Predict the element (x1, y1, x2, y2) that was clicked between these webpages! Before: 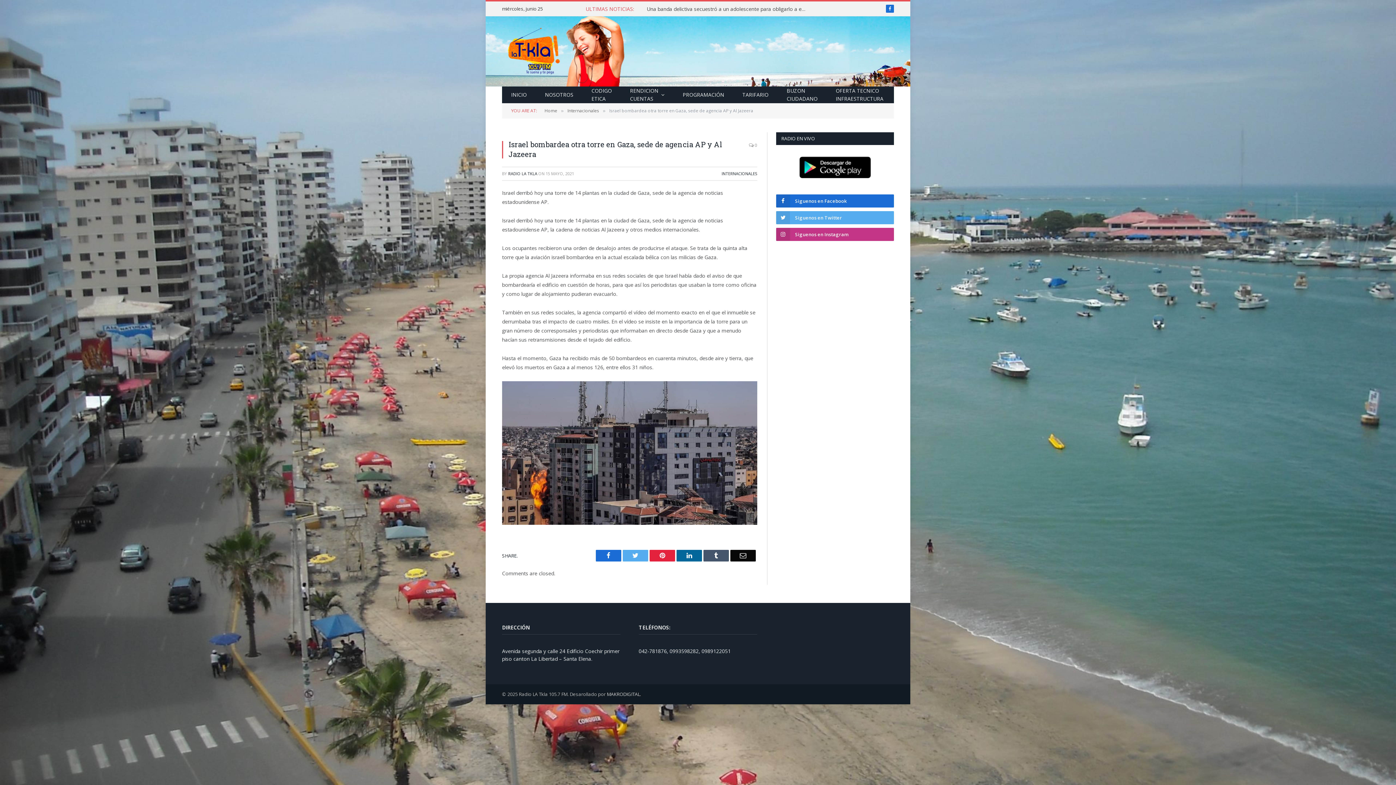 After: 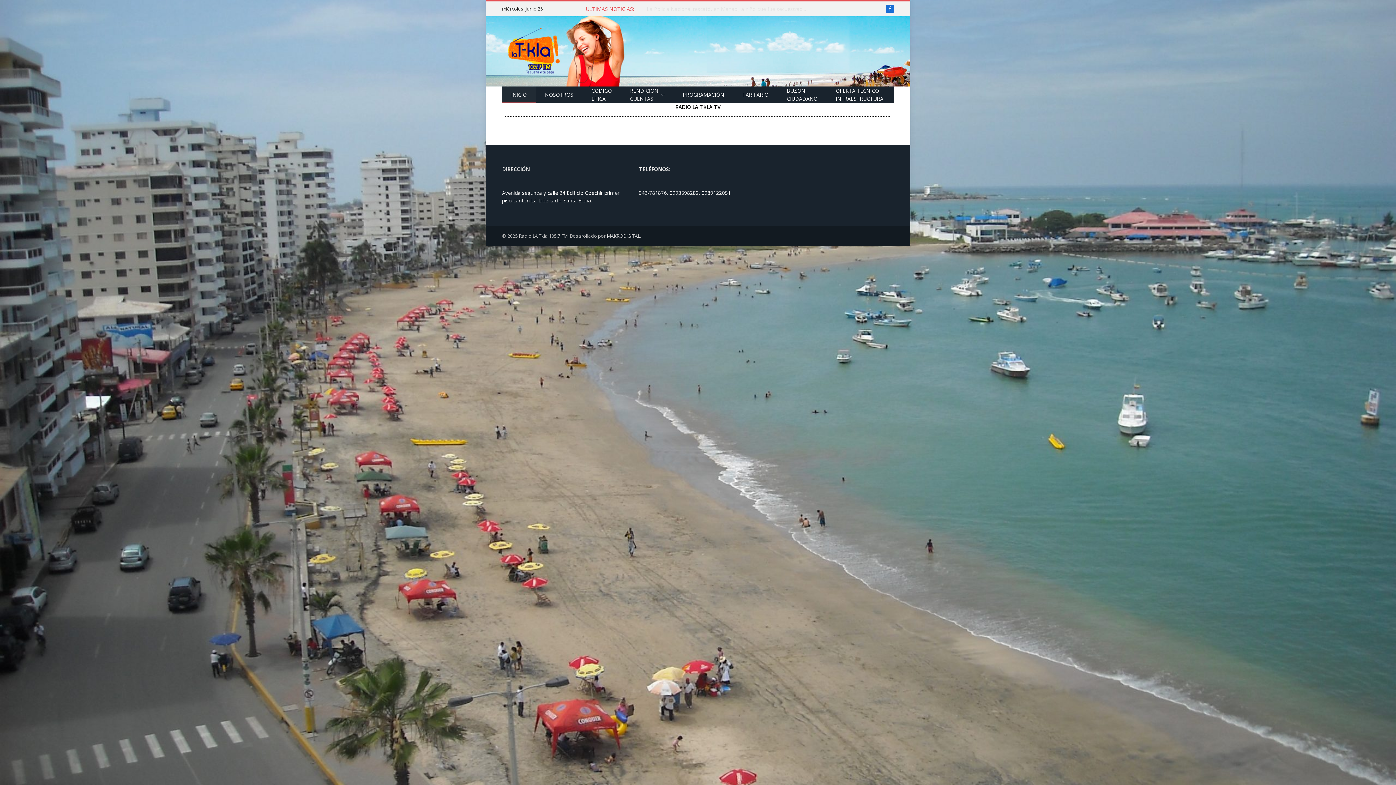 Action: bbox: (502, 16, 565, 86)